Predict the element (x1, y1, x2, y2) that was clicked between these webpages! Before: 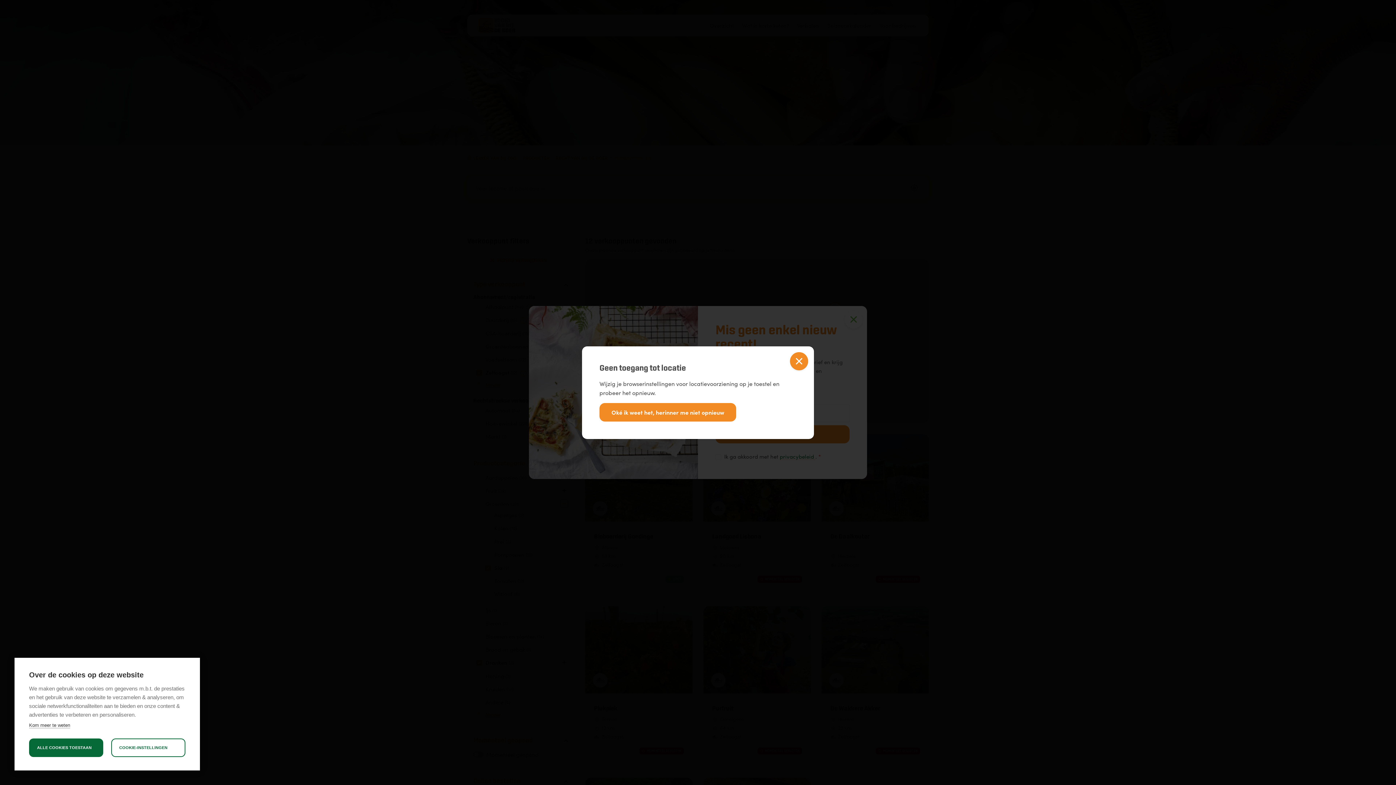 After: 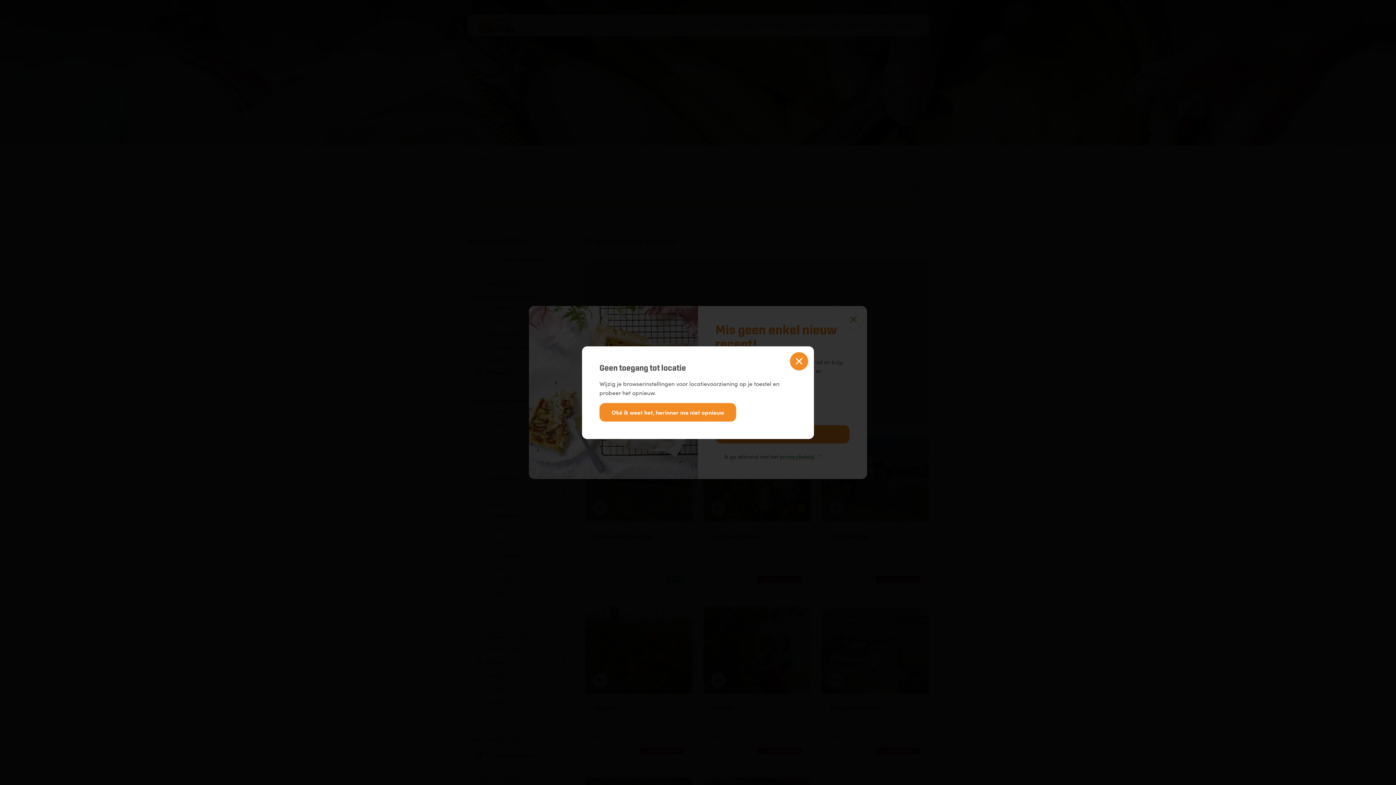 Action: label: ALLE COOKIES TOESTAAN bbox: (29, 738, 103, 757)